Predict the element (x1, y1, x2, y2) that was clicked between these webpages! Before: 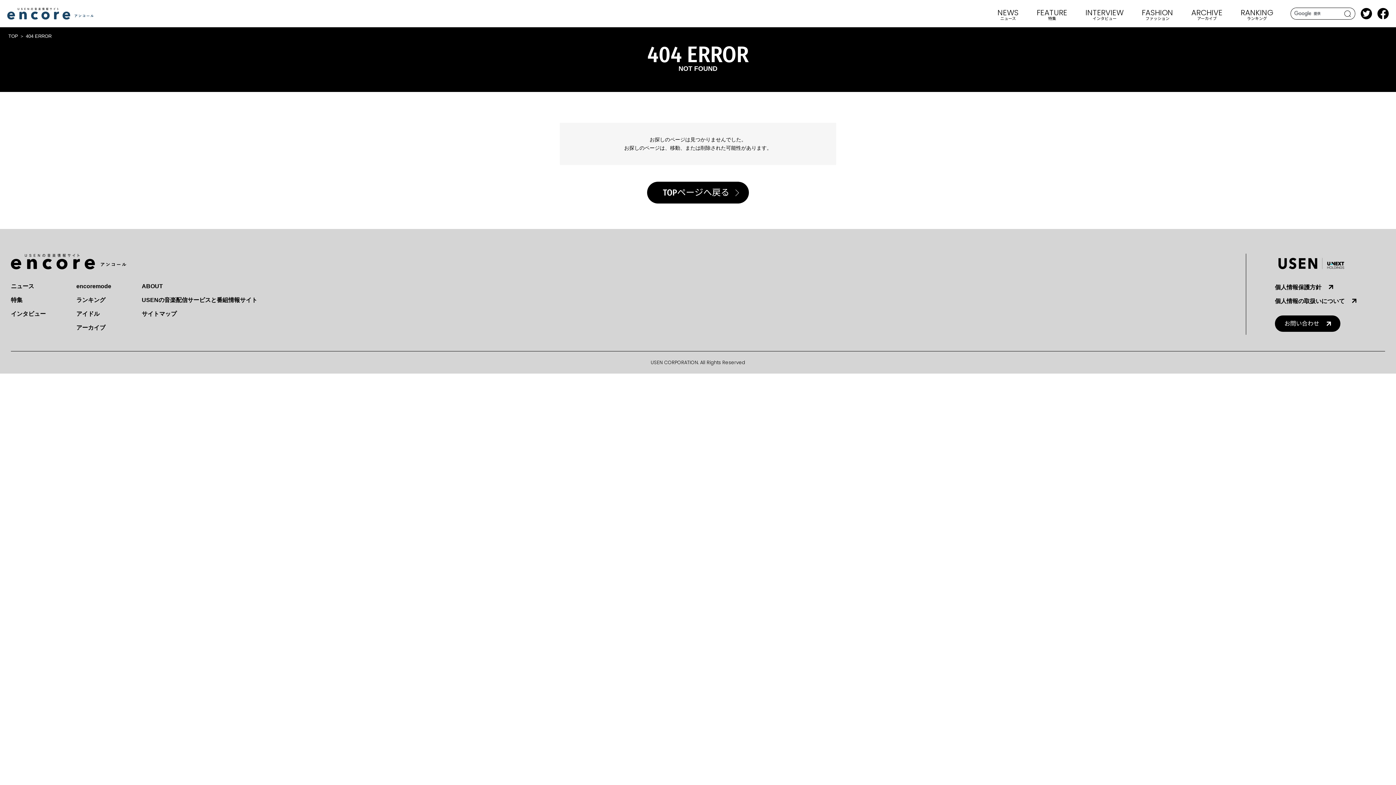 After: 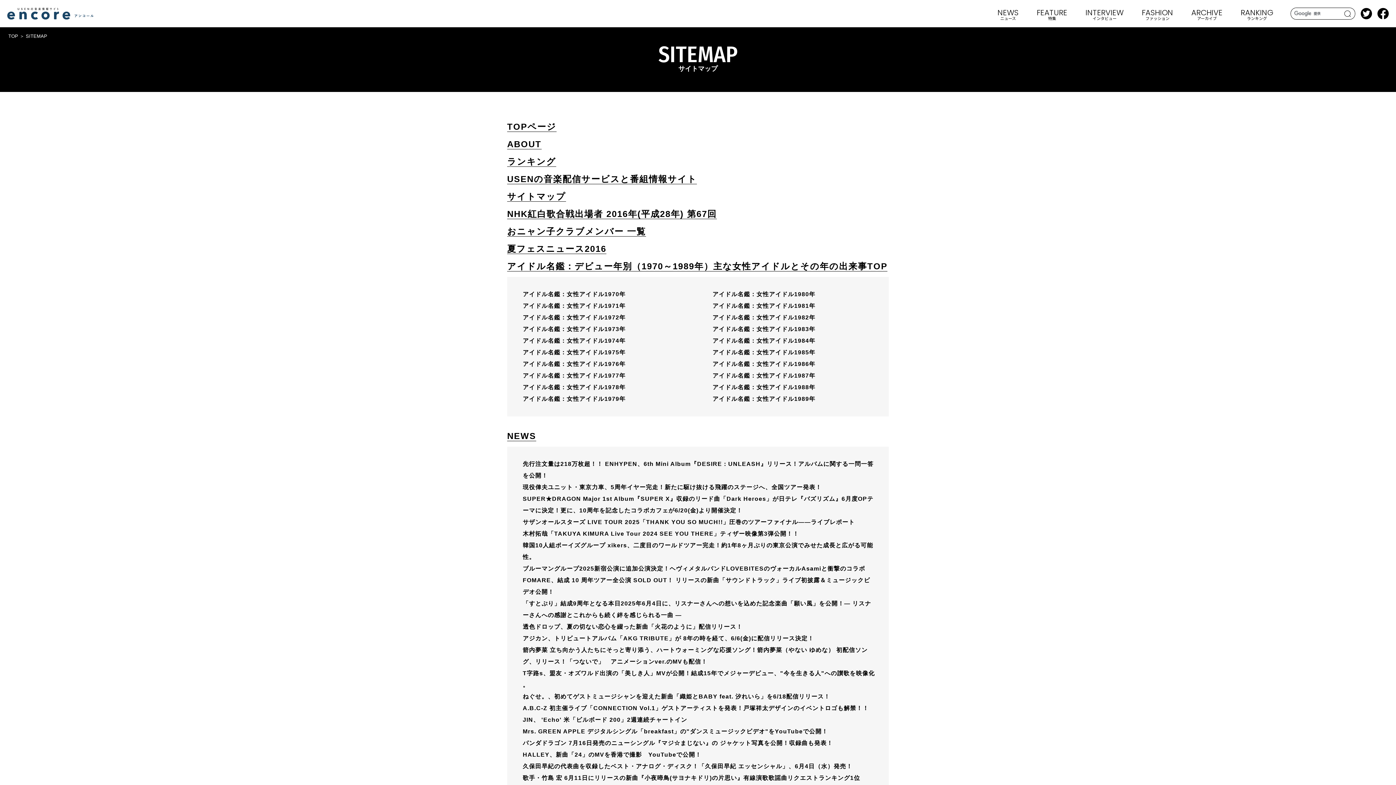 Action: label: サイトマップ bbox: (141, 310, 176, 317)